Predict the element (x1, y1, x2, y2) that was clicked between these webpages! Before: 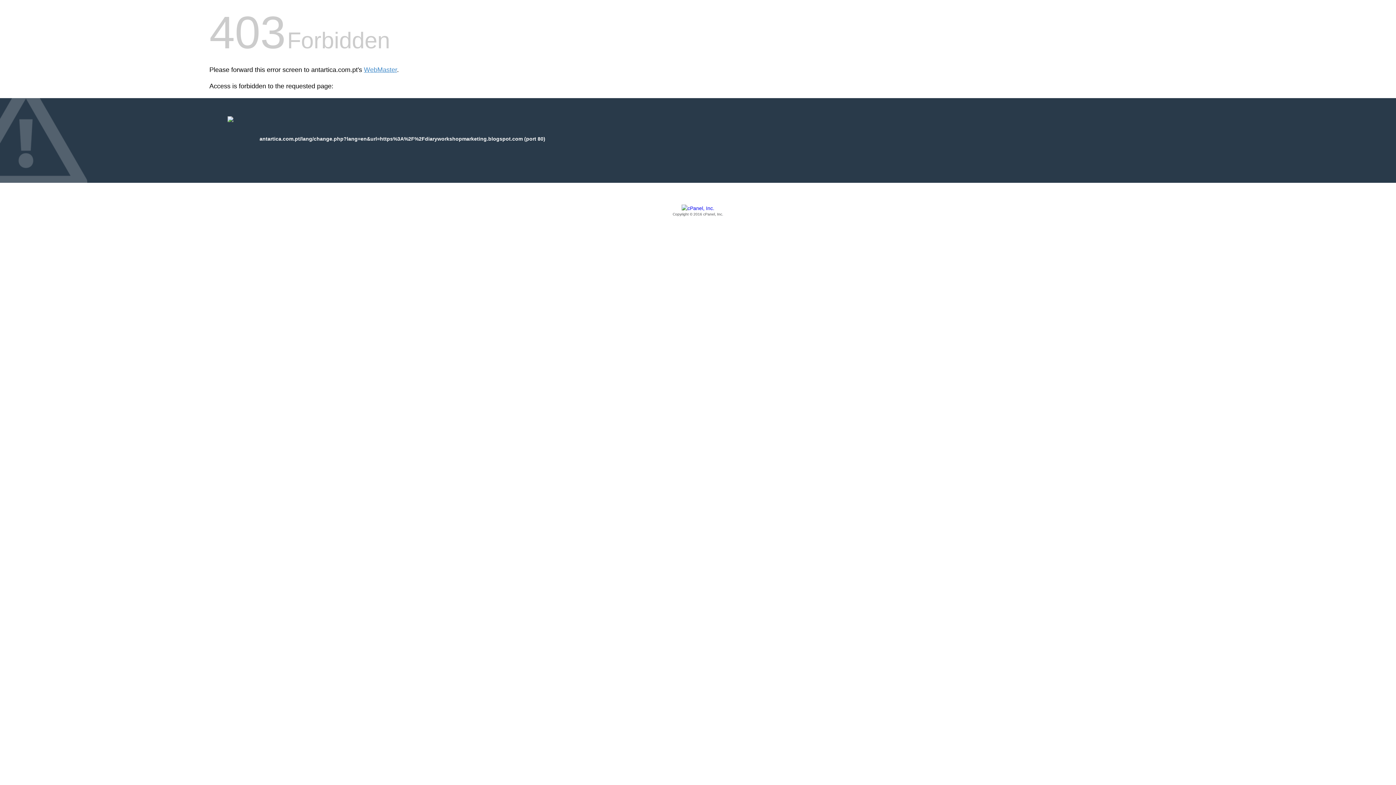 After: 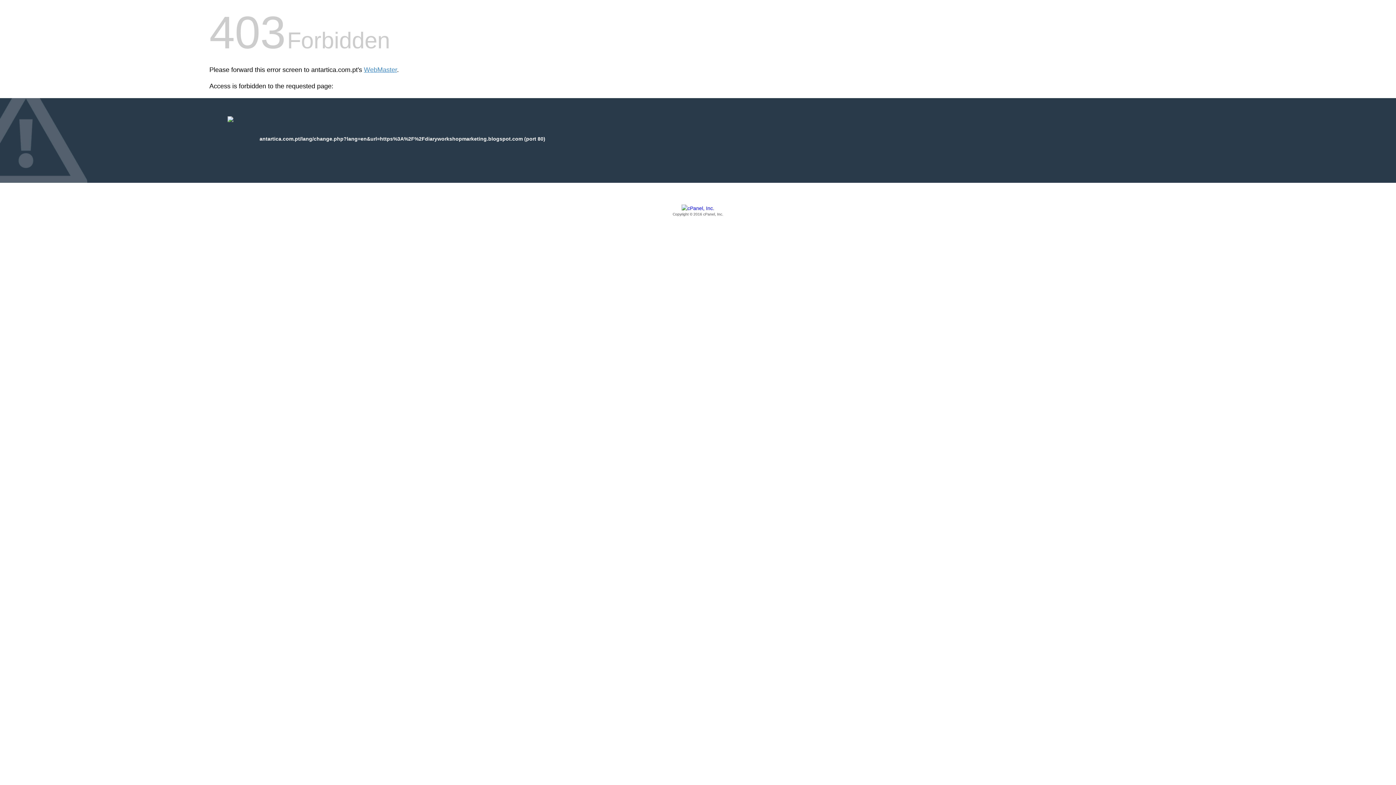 Action: bbox: (209, 205, 1186, 217) label: Copyright © 2016 cPanel, Inc.